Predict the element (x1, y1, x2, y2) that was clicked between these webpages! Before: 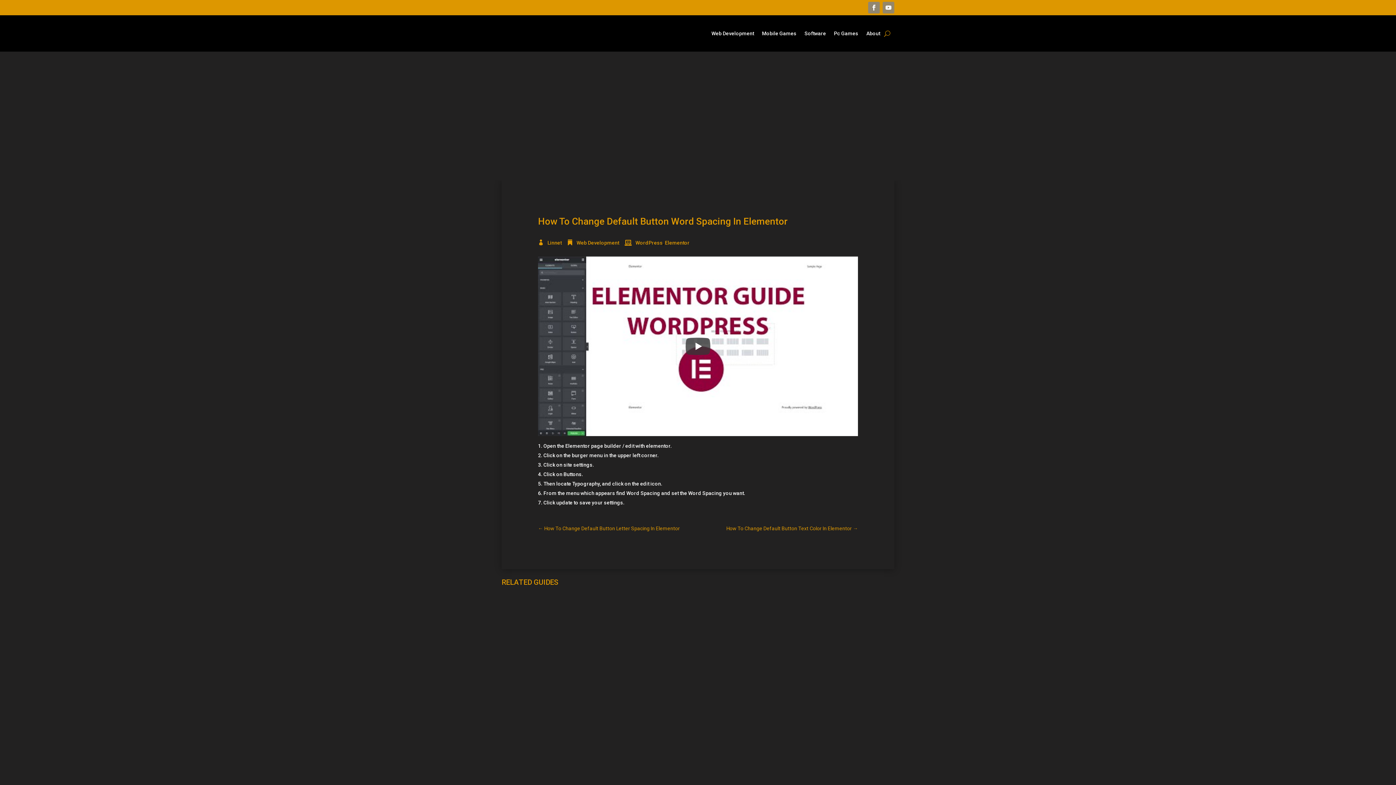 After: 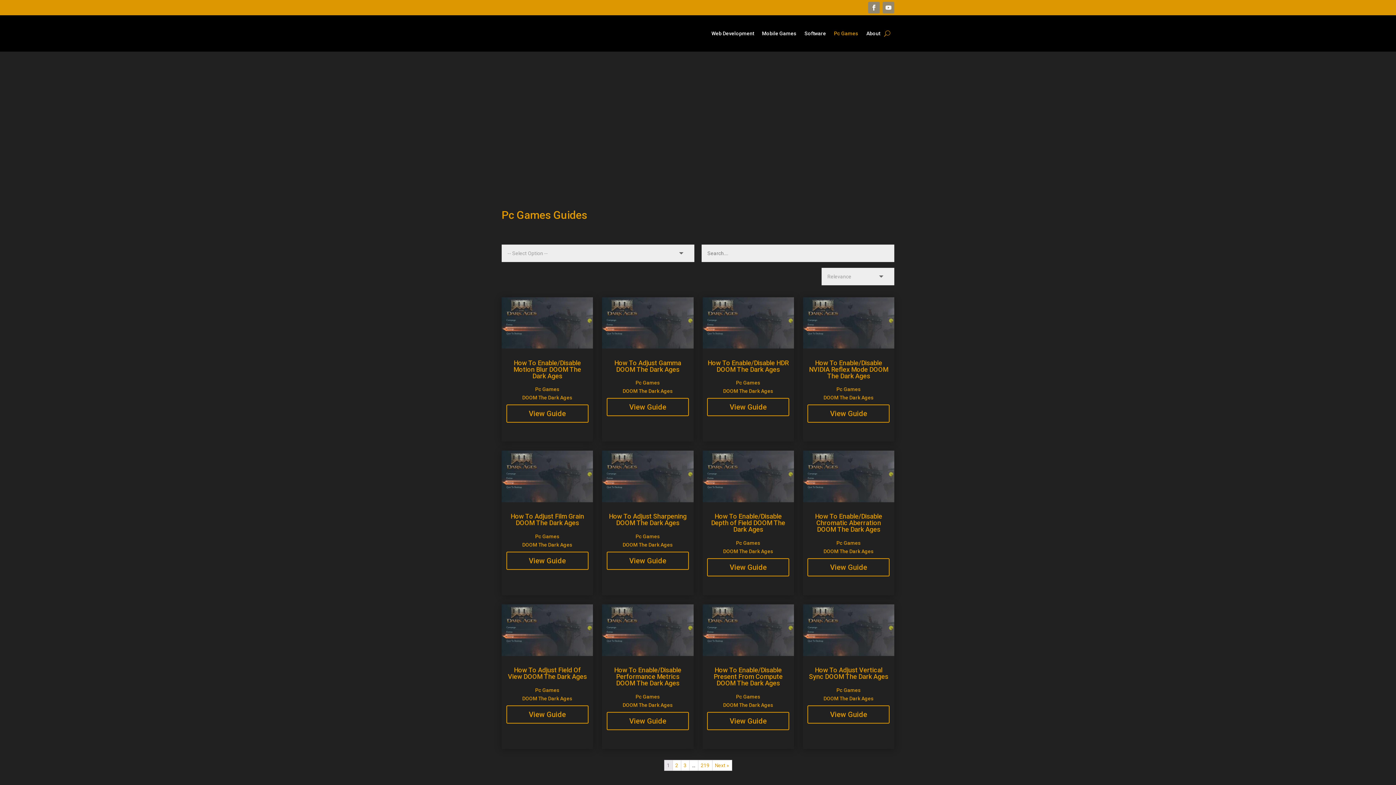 Action: bbox: (834, 30, 858, 38) label: Pc Games